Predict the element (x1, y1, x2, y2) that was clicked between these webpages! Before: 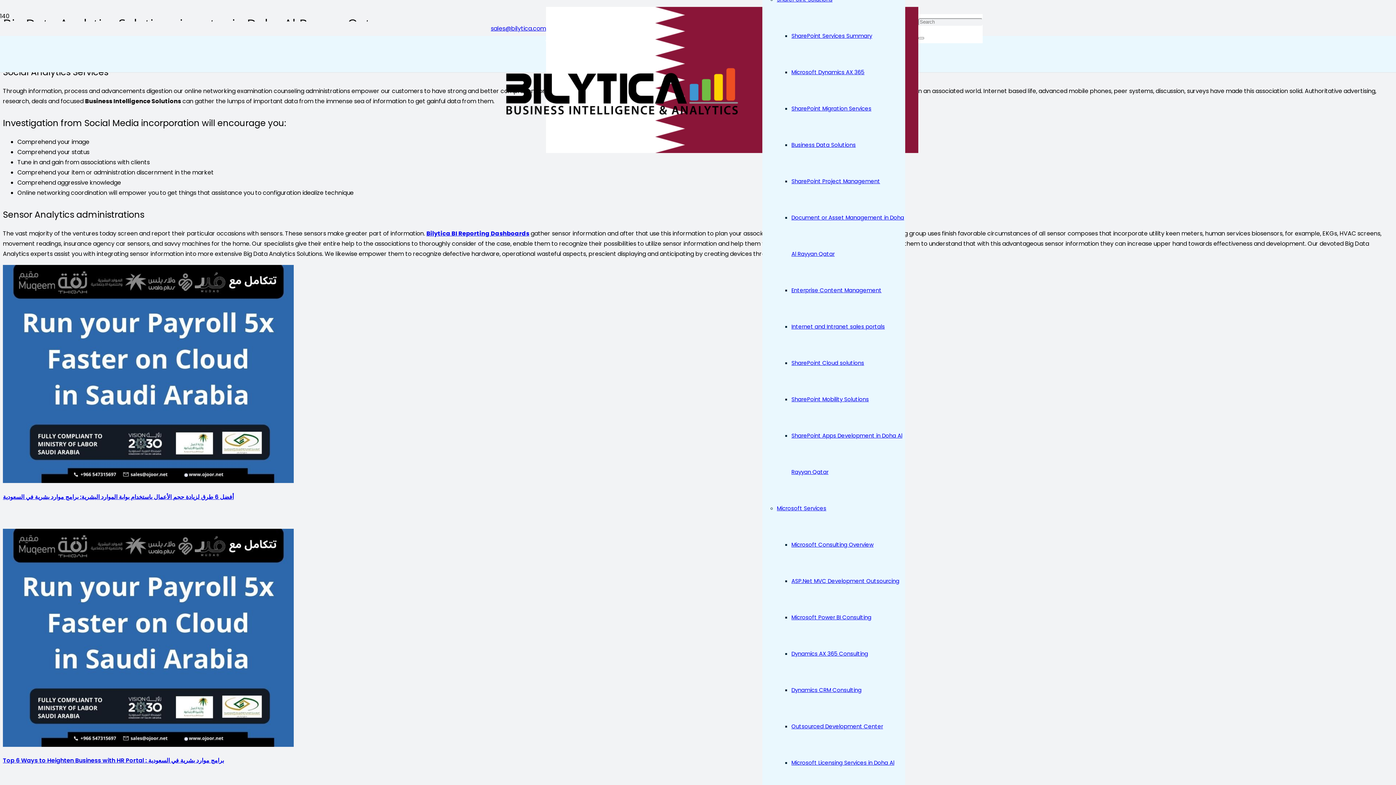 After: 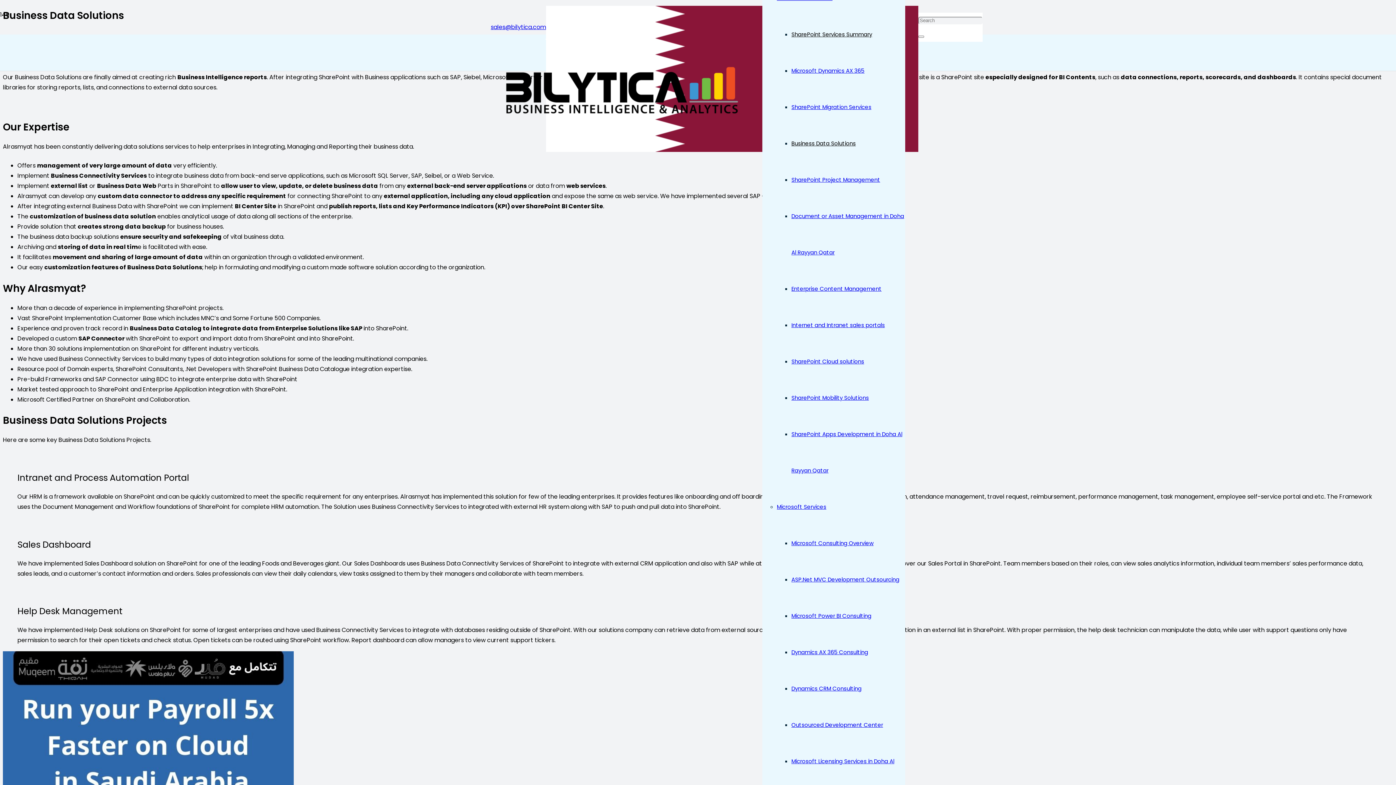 Action: bbox: (791, 140, 856, 148) label: Business Data Solutions